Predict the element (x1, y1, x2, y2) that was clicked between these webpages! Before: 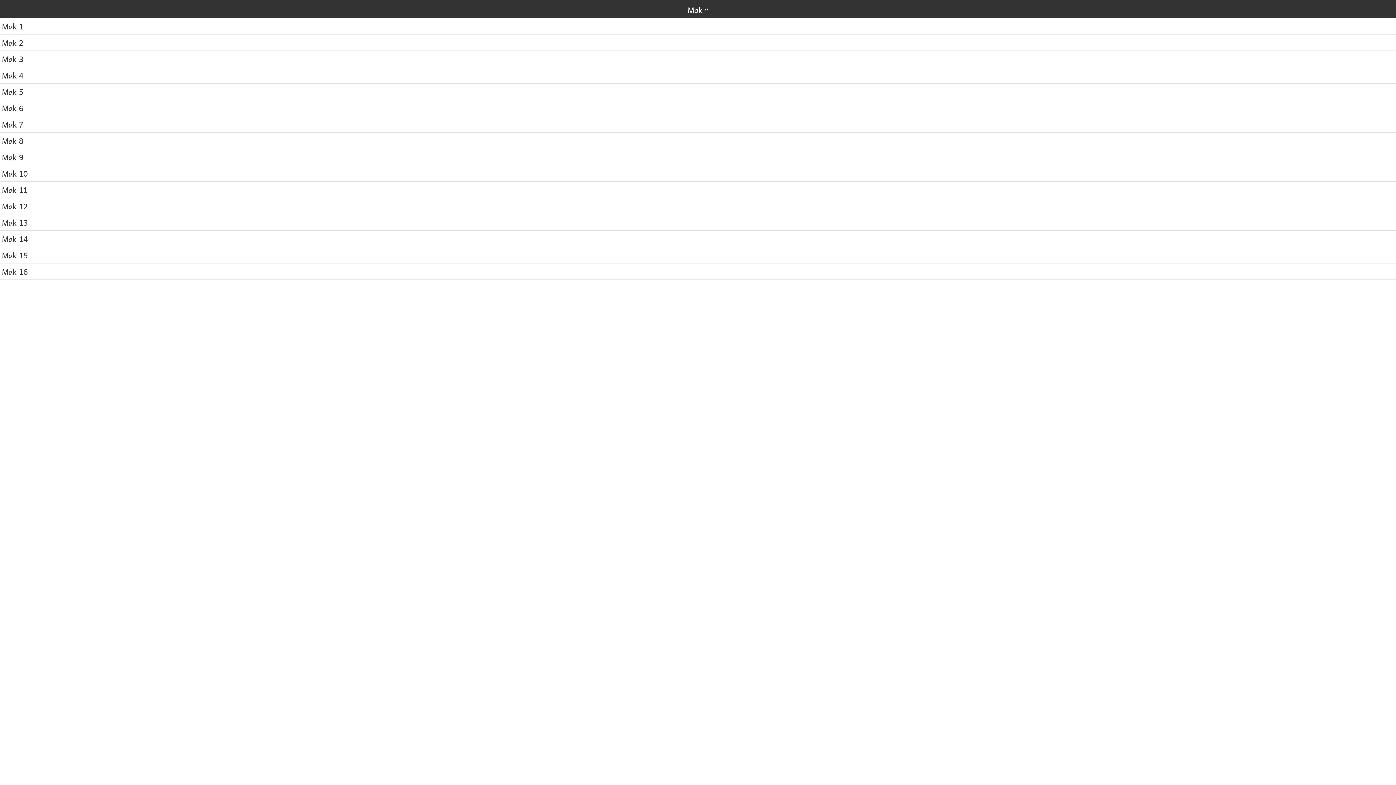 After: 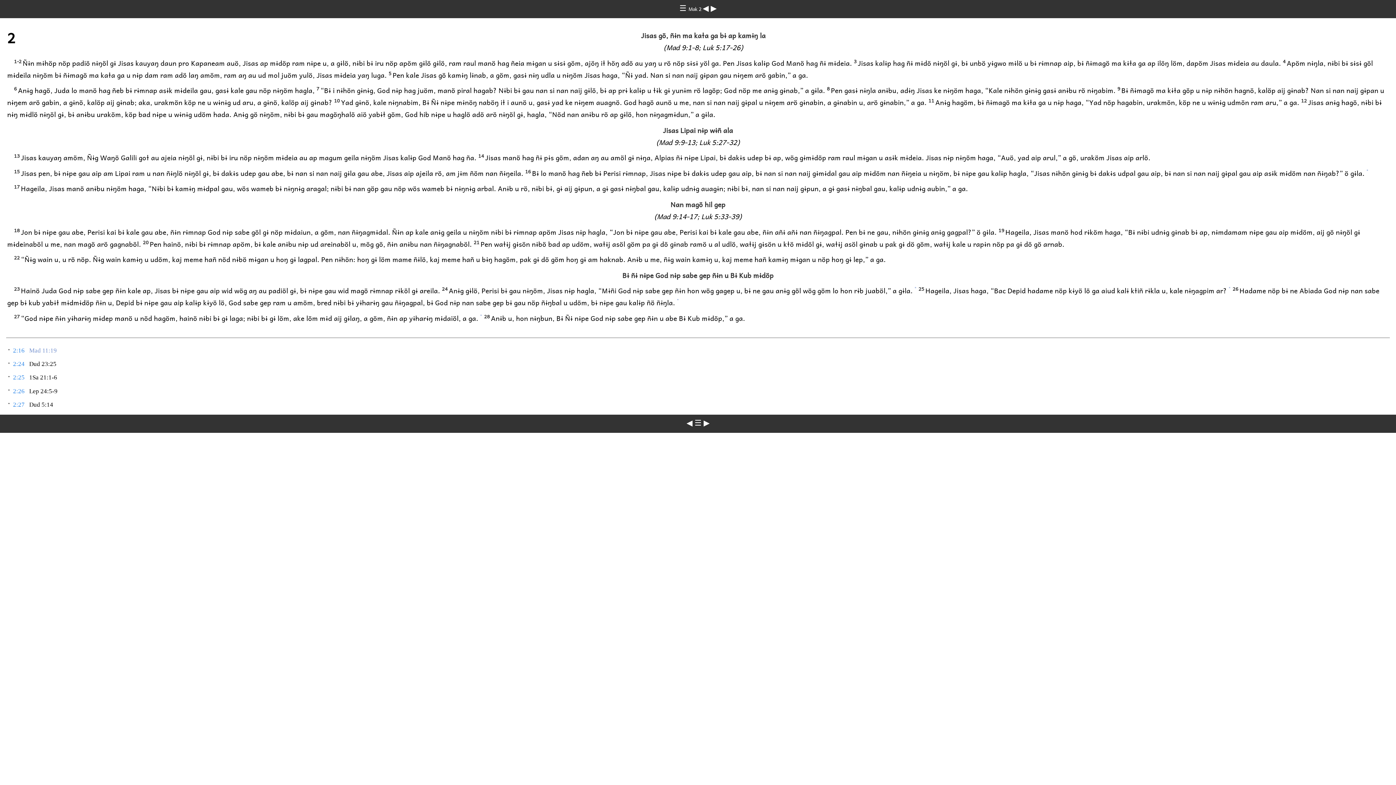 Action: bbox: (0, 34, 1396, 50) label: Mak 2